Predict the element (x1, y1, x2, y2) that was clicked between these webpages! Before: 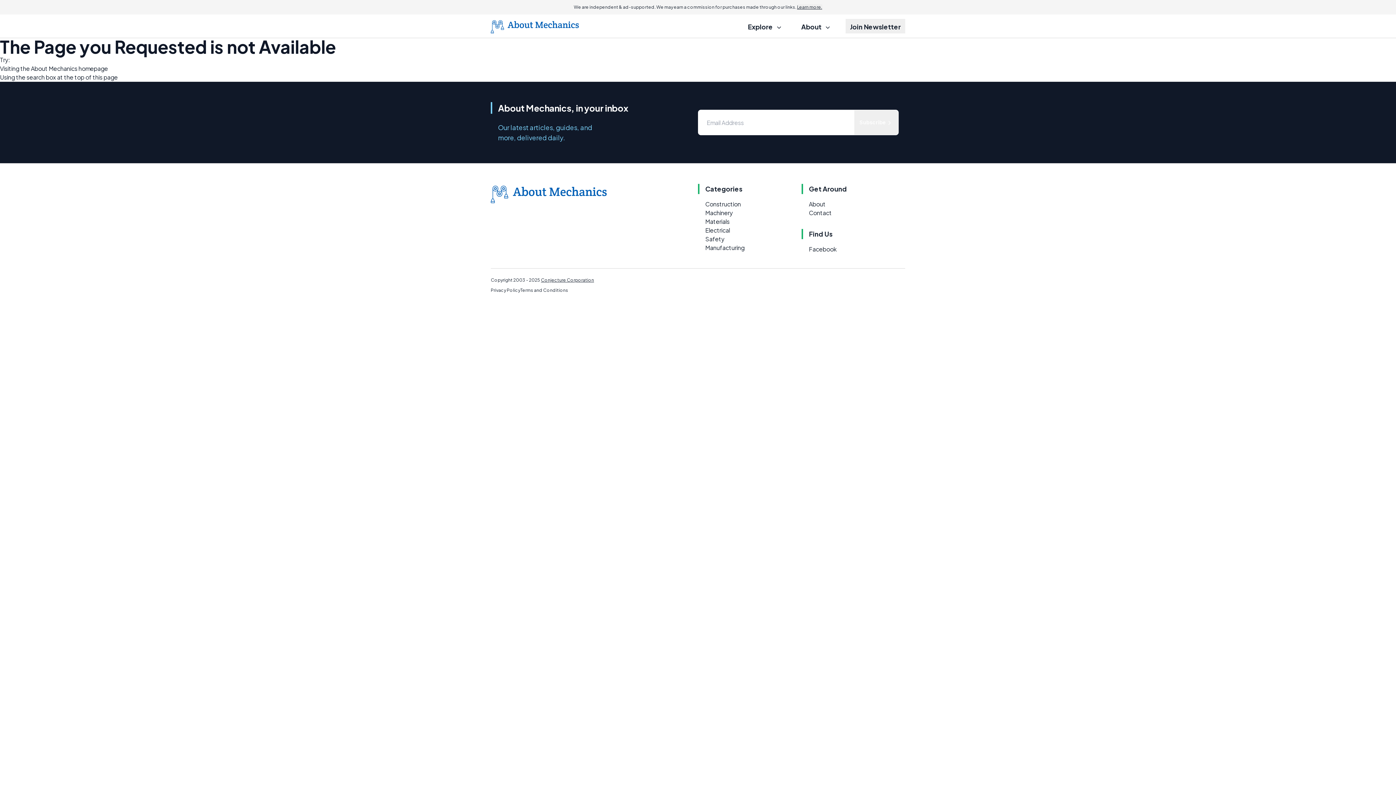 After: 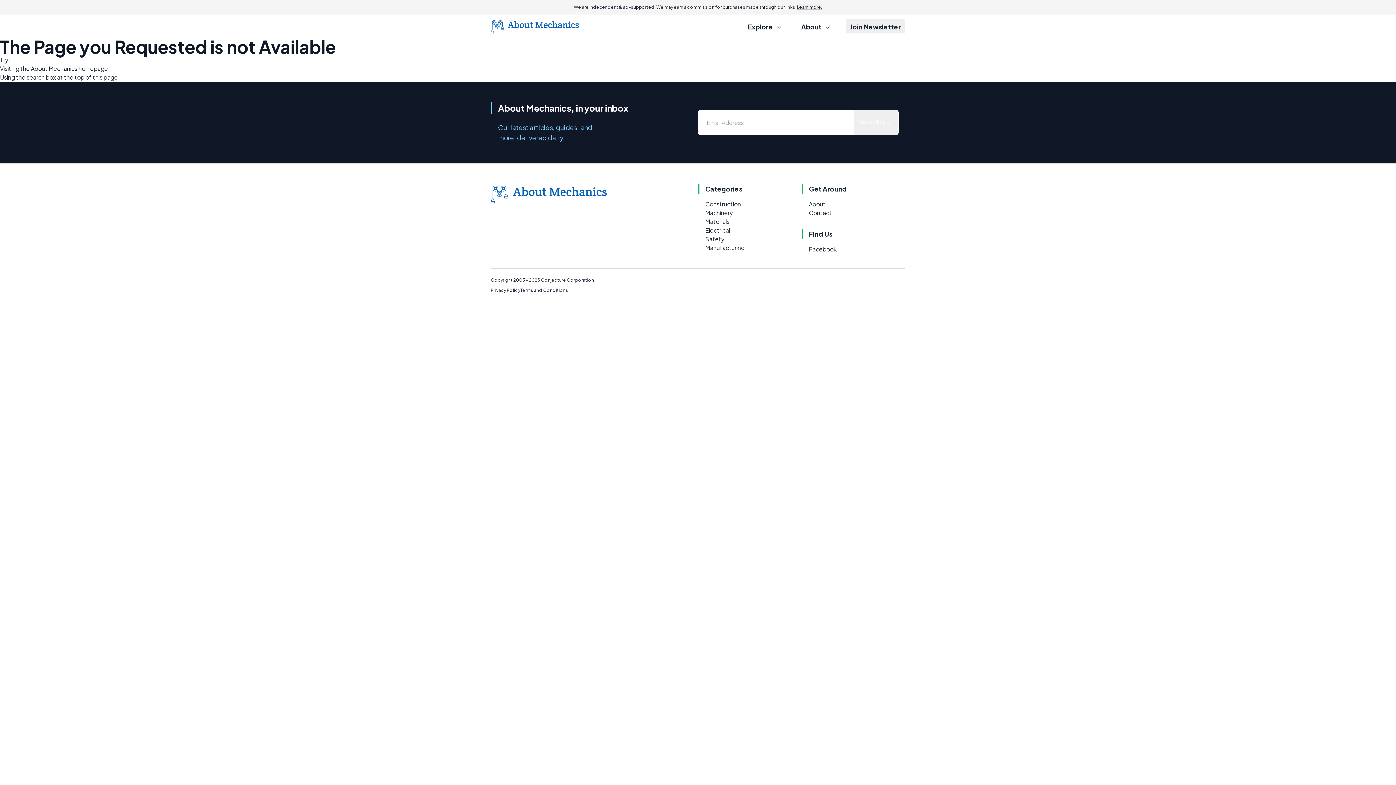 Action: bbox: (705, 244, 744, 251) label: Manufacturing